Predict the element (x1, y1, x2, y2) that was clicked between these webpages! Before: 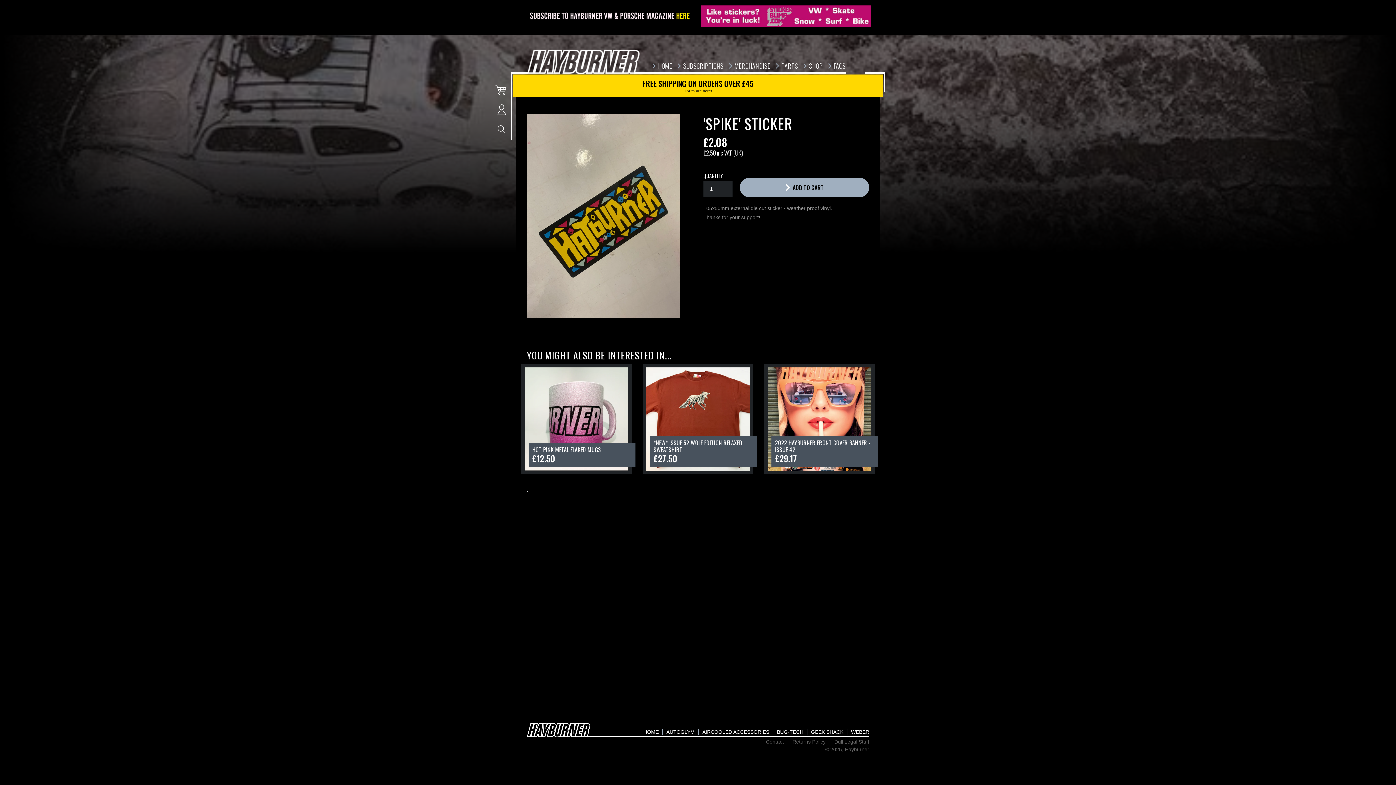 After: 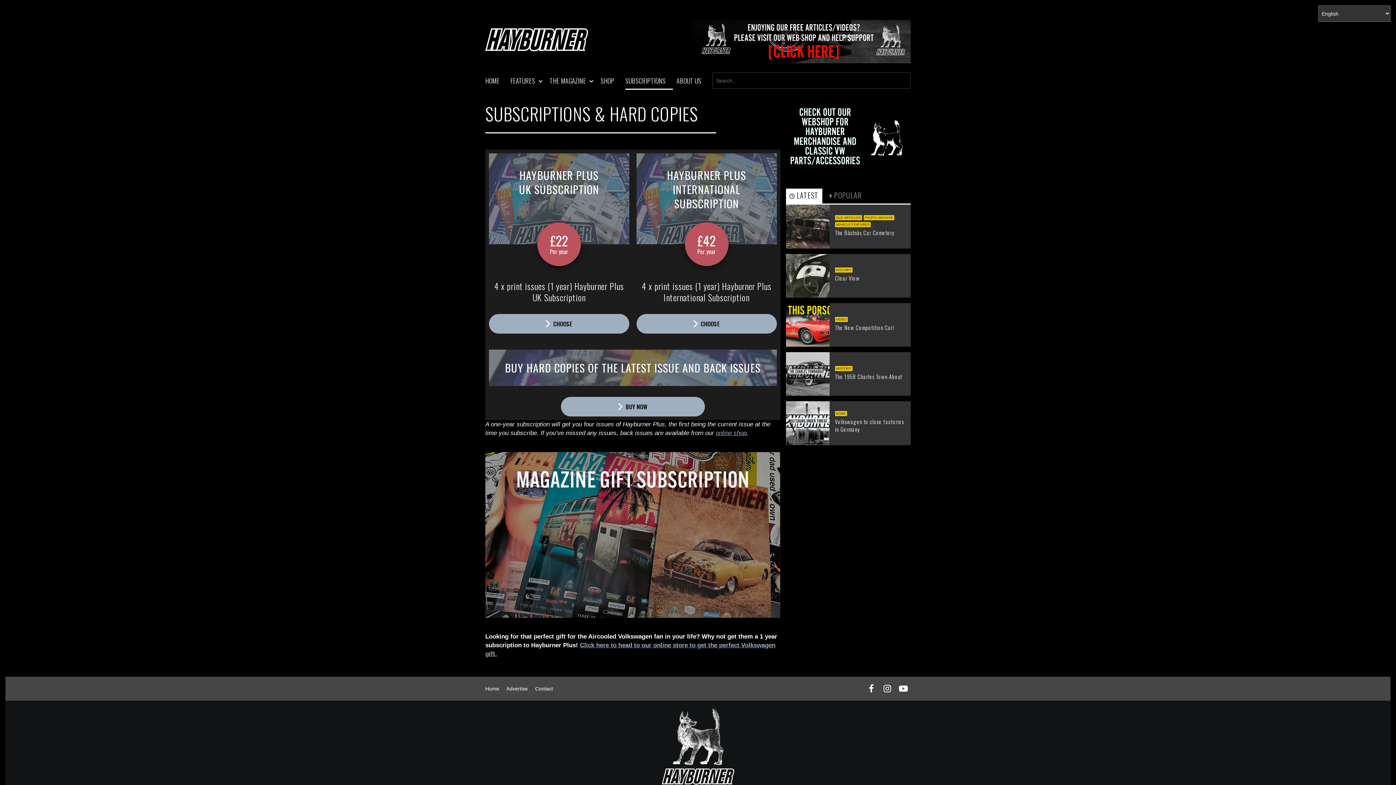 Action: bbox: (677, 59, 723, 73) label: SUBSCRIPTIONS